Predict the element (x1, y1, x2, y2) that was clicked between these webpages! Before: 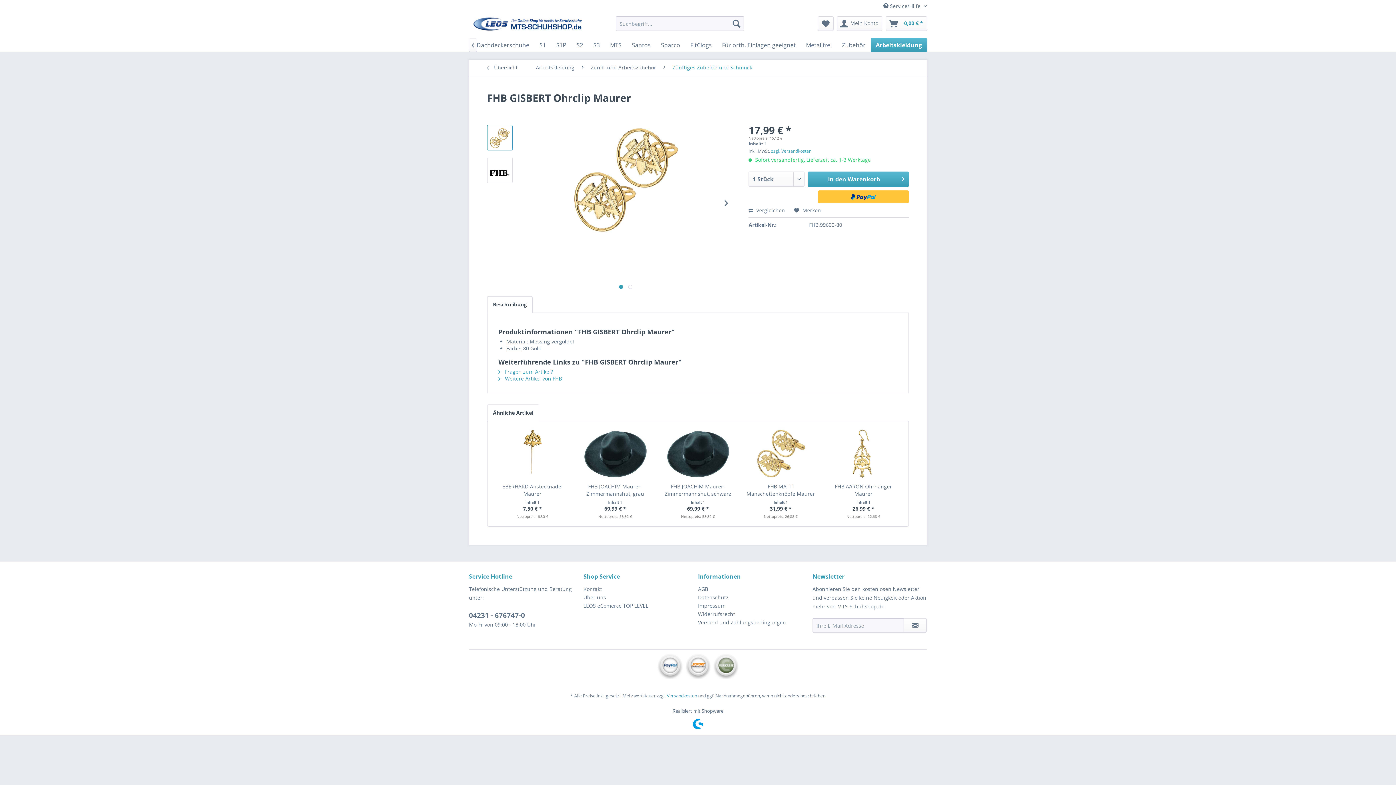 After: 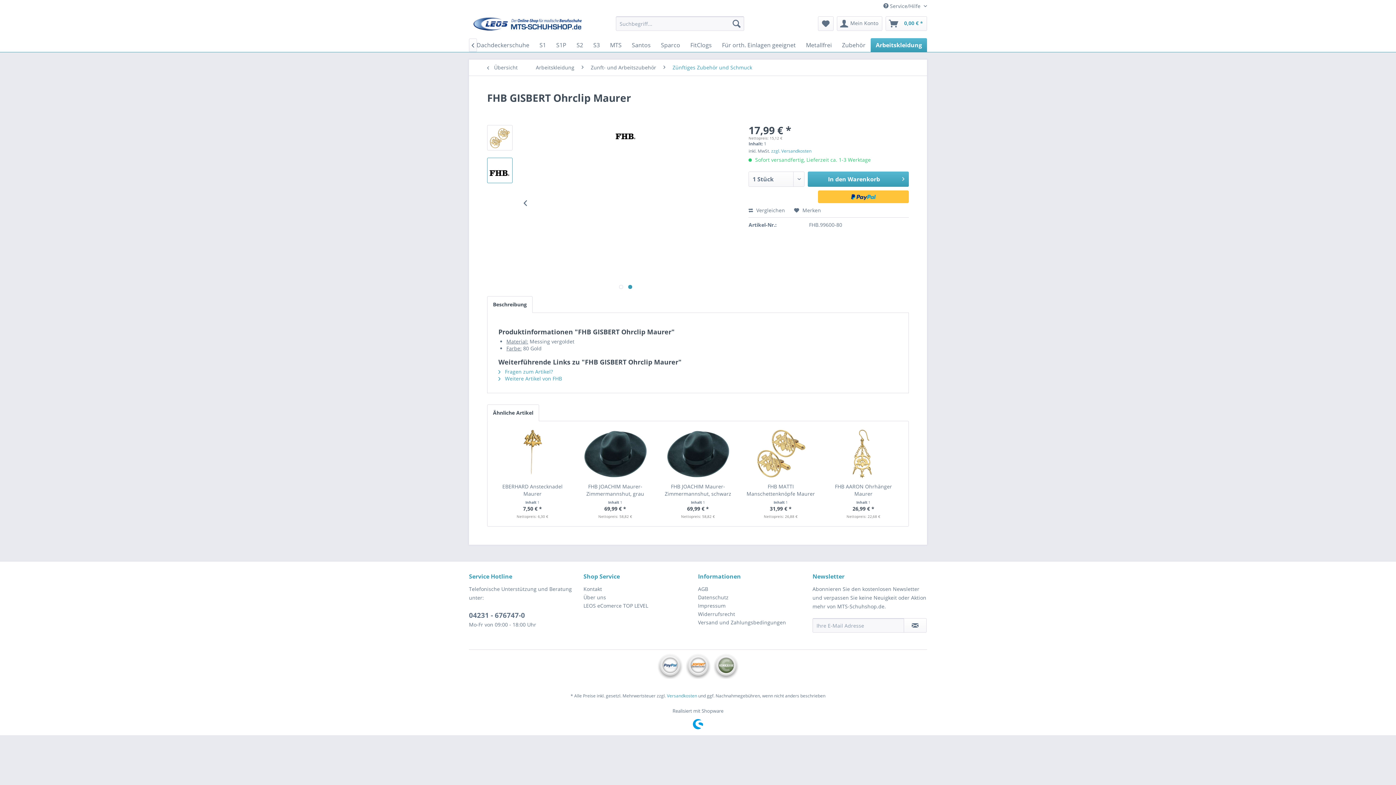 Action: label:   bbox: (628, 285, 632, 289)